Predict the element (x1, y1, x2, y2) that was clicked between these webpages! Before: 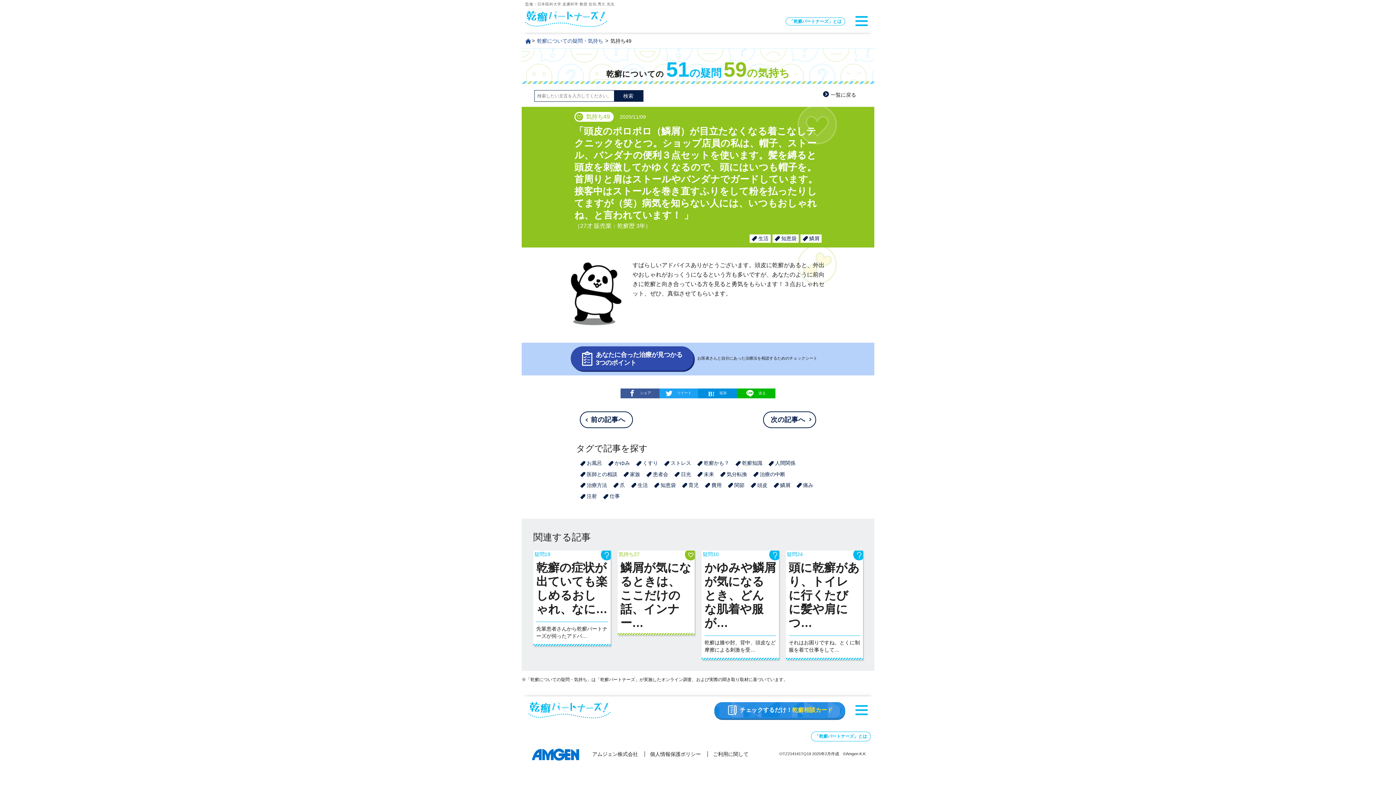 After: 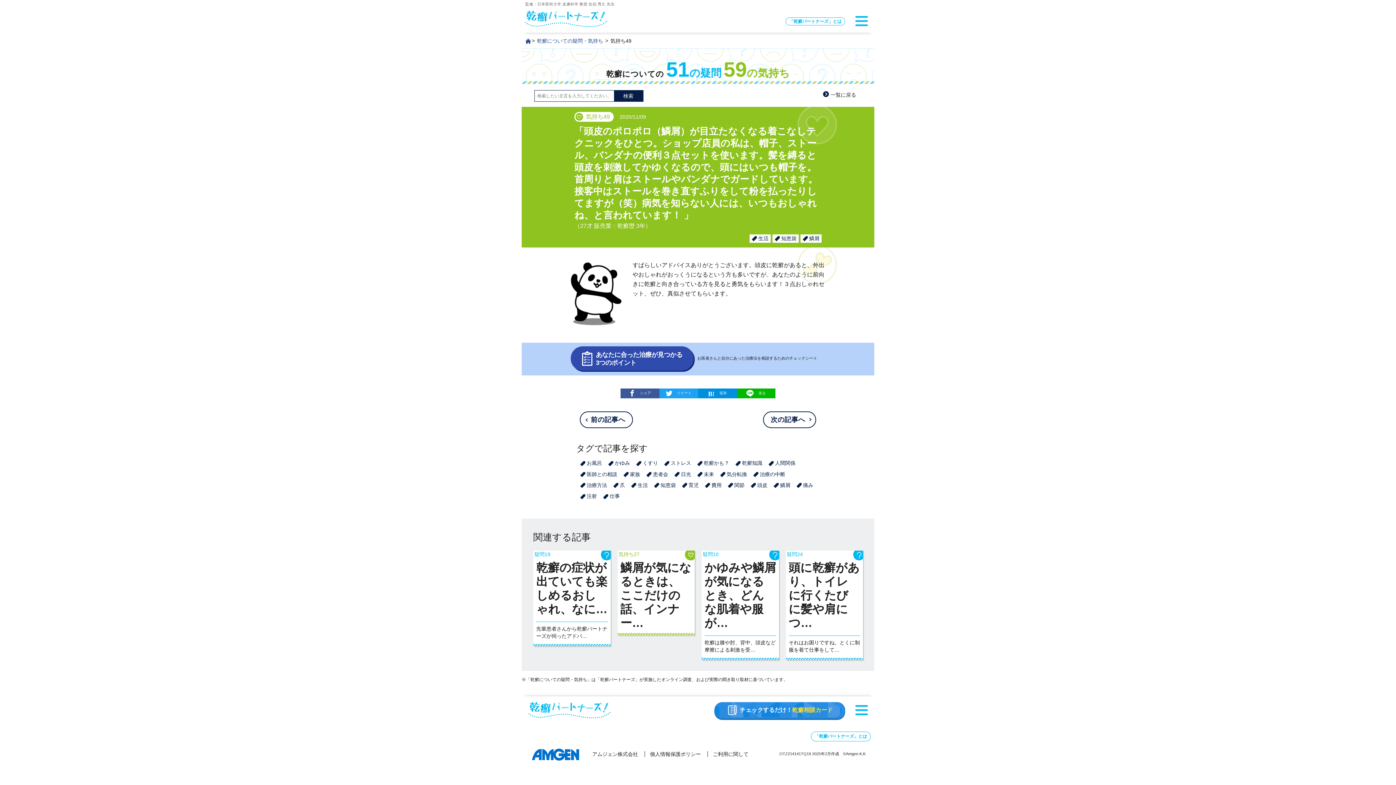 Action: label: 一覧に戻る bbox: (823, 92, 856, 97)